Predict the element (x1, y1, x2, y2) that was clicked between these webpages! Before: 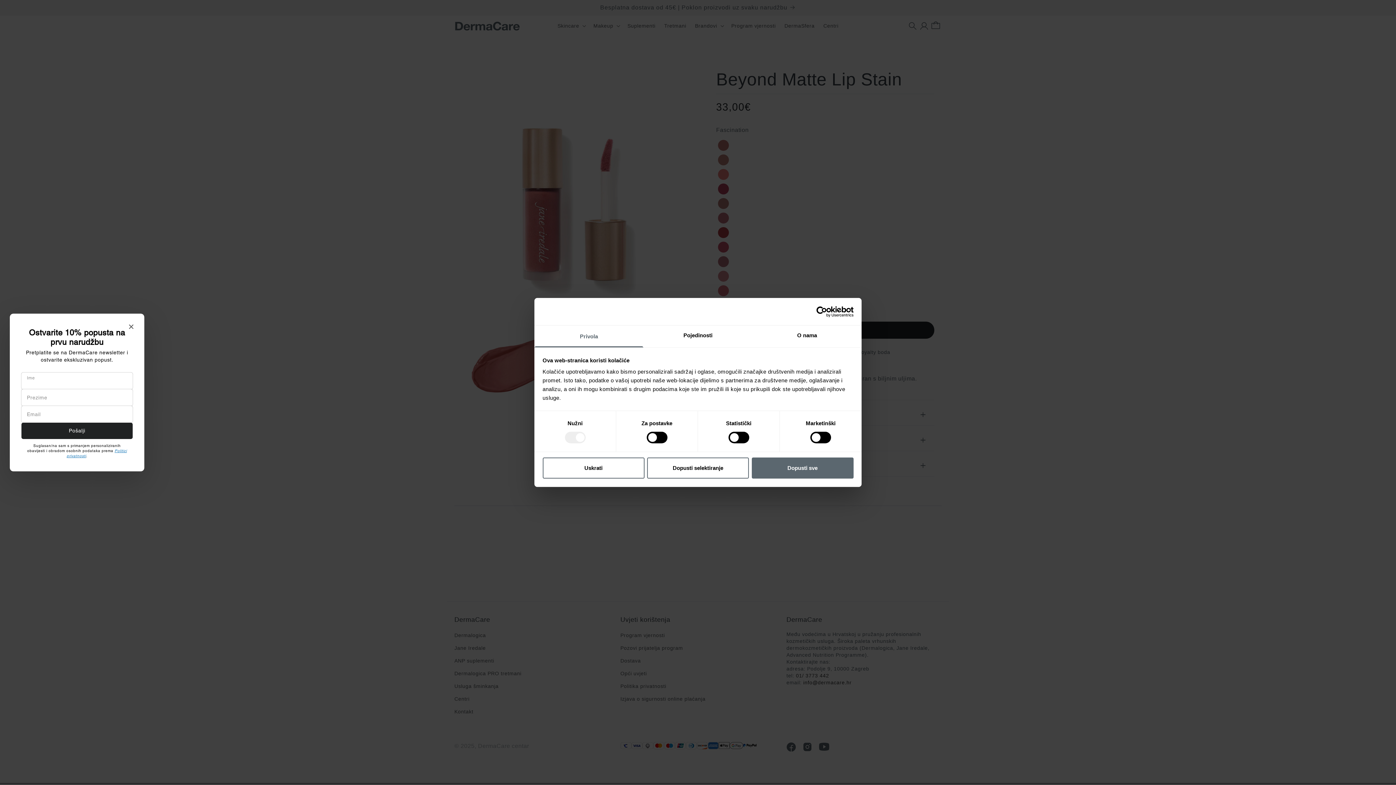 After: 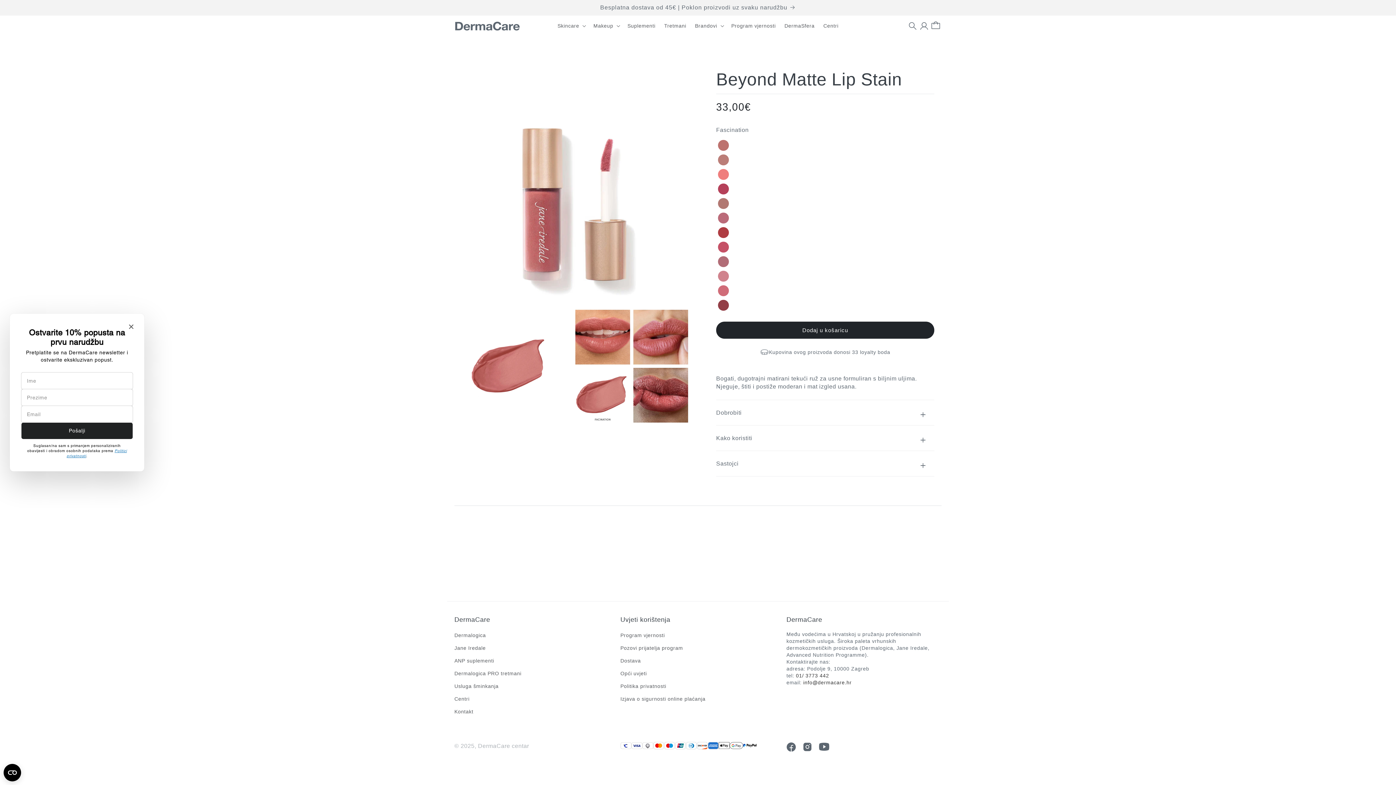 Action: label: Dopusti selektiranje bbox: (647, 457, 749, 478)